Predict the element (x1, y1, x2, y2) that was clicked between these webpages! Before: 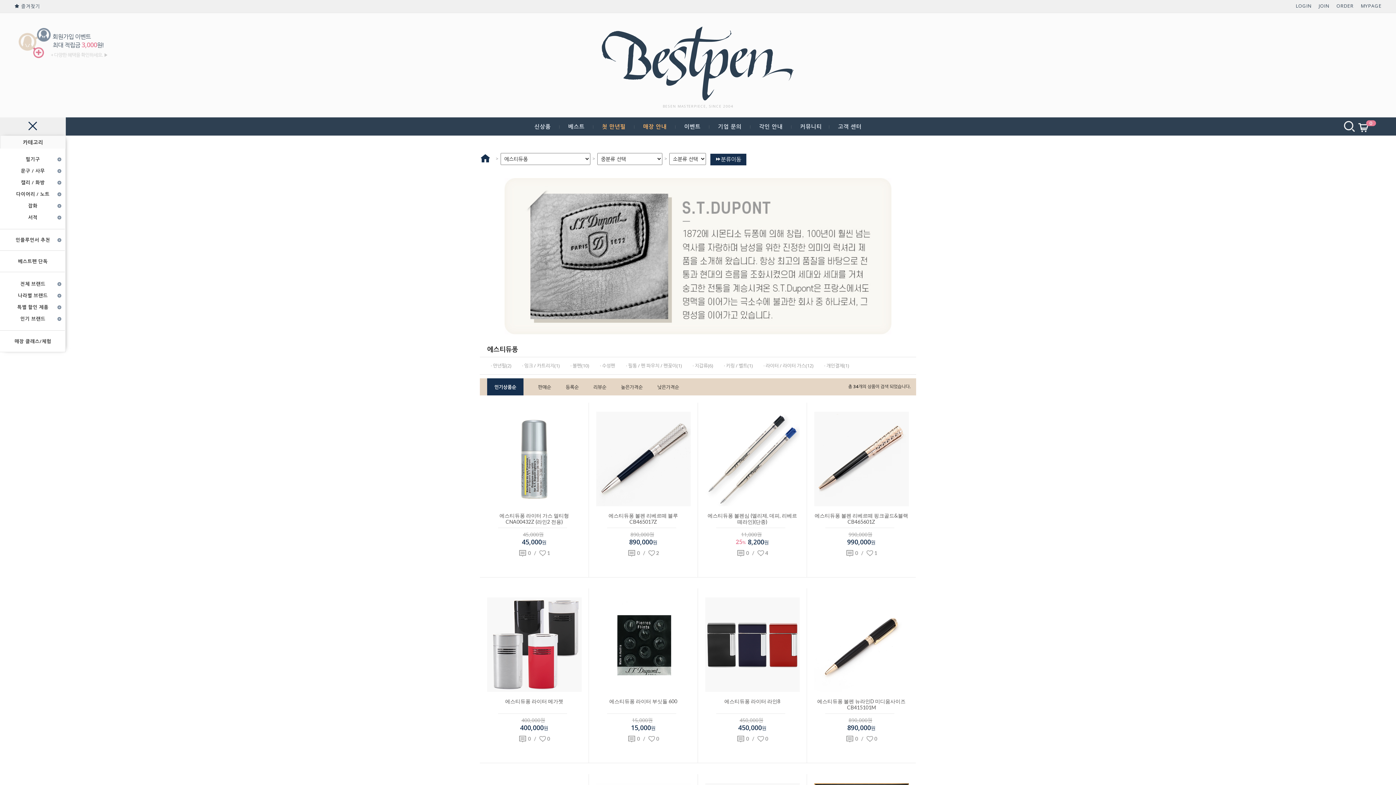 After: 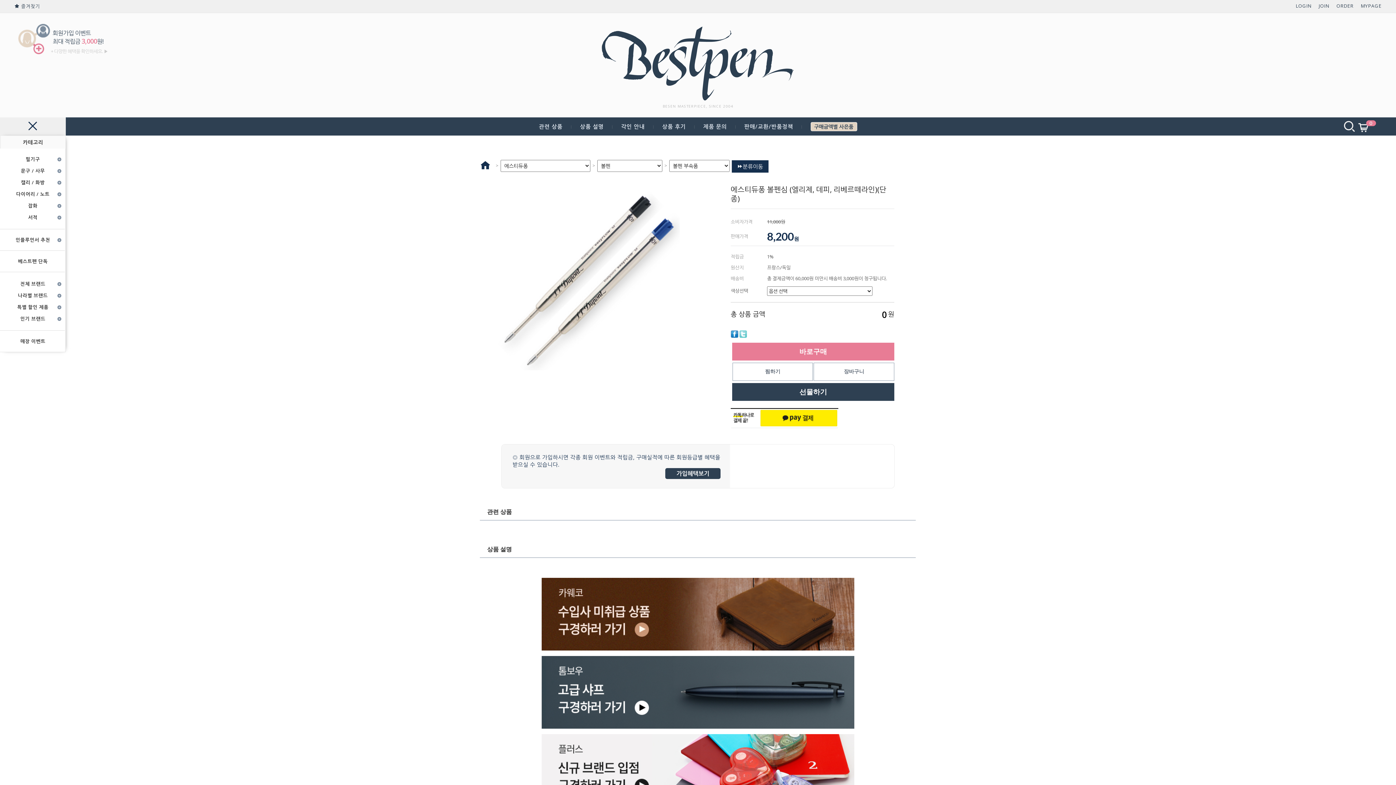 Action: bbox: (704, 512, 801, 527) label: 에스티듀퐁 볼펜심 (엘리제, 데피, 리베르떼라인)(단종)